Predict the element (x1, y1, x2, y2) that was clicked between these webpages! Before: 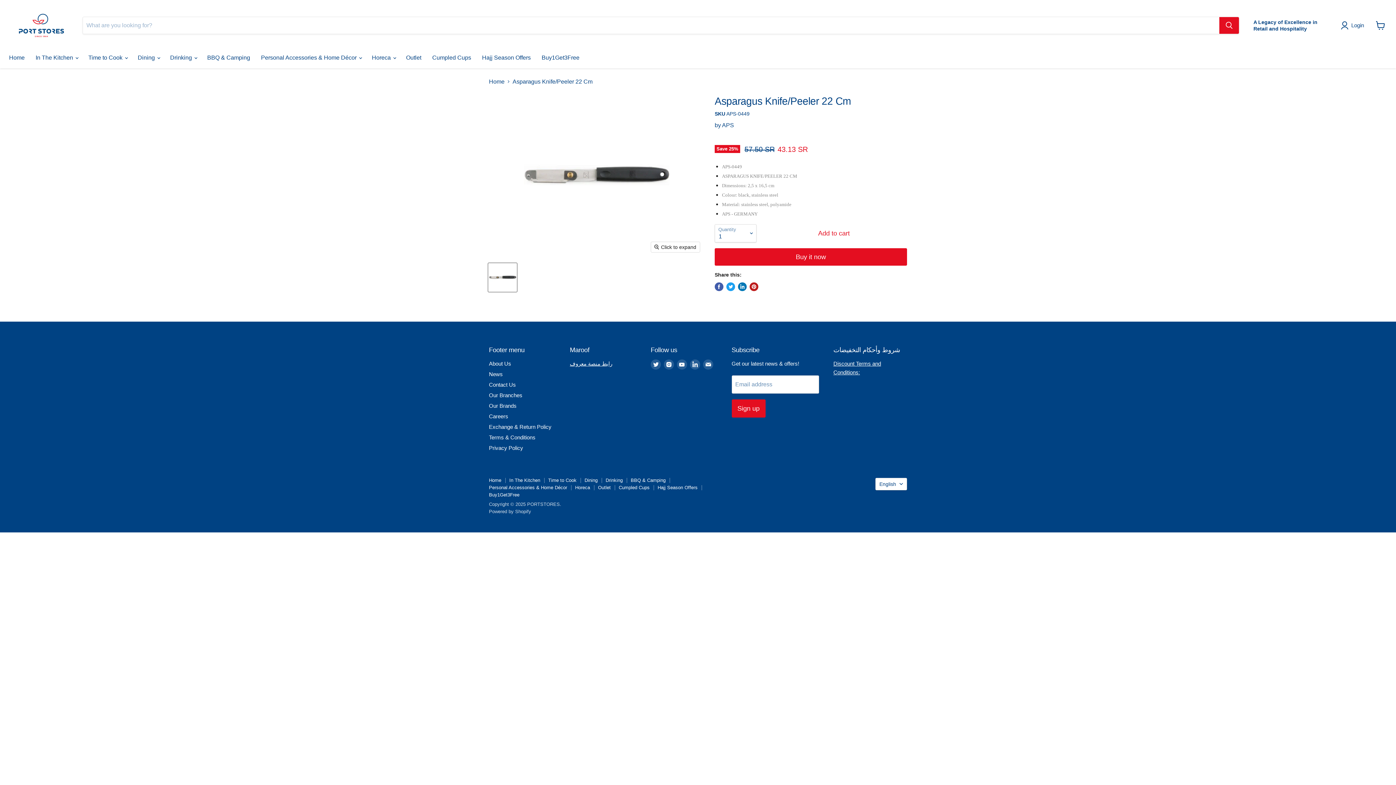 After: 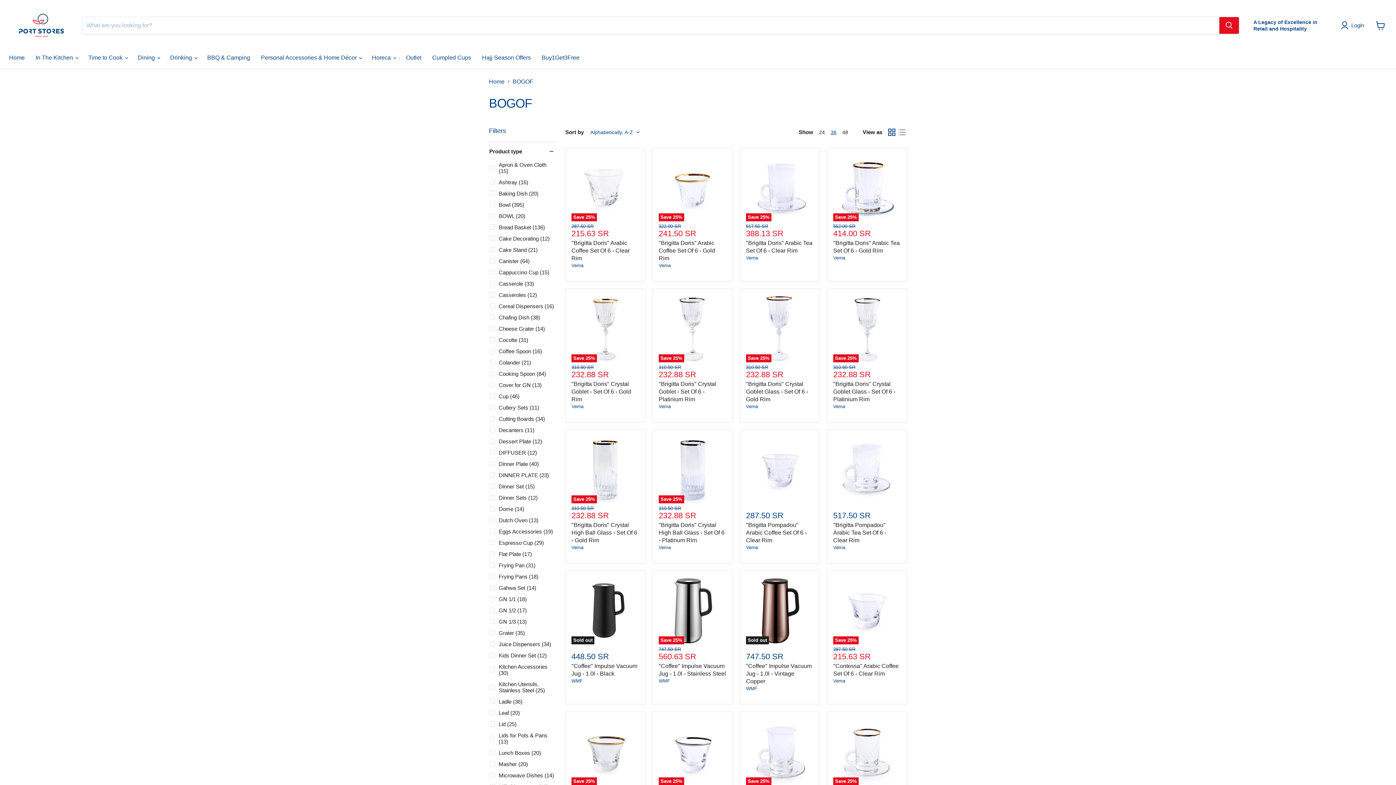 Action: label: Hajj Season Offers bbox: (476, 50, 536, 65)